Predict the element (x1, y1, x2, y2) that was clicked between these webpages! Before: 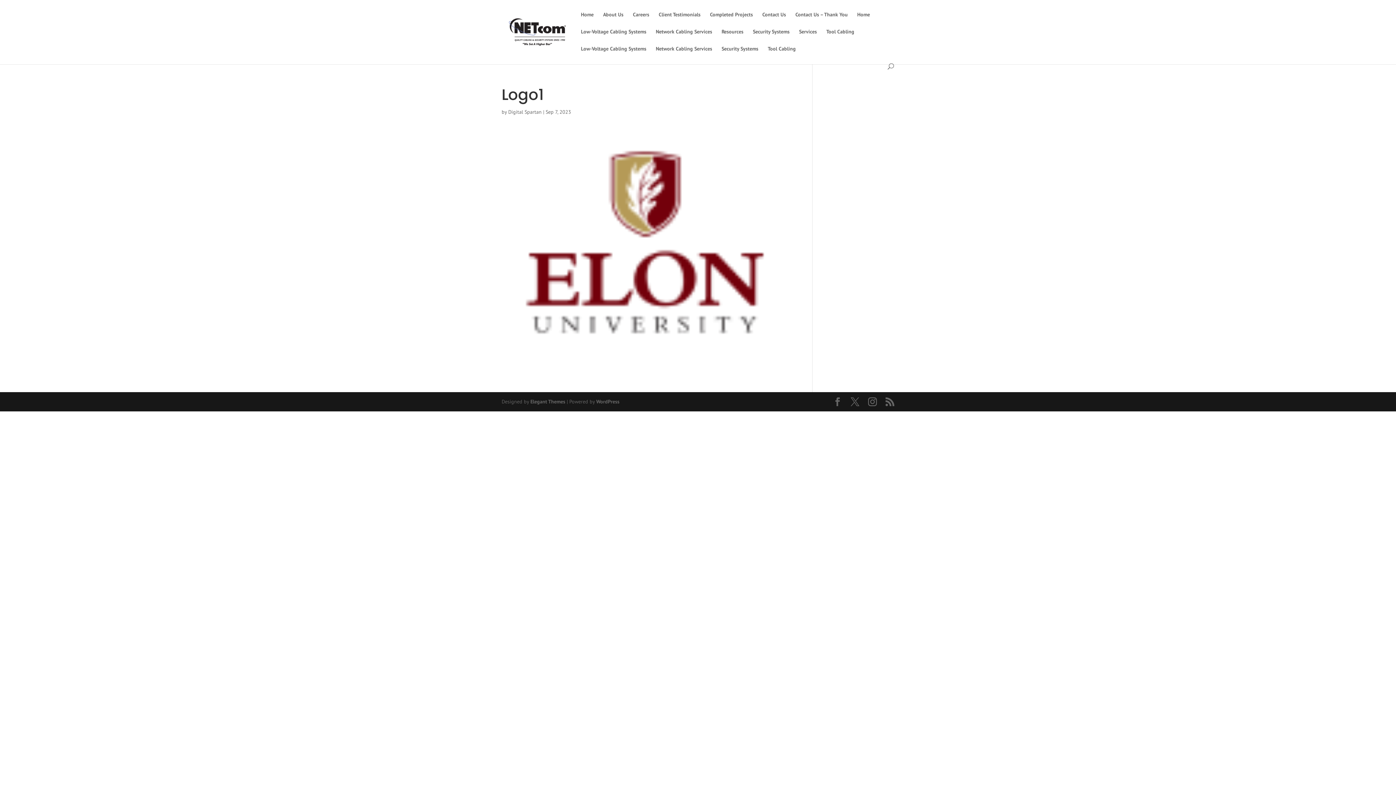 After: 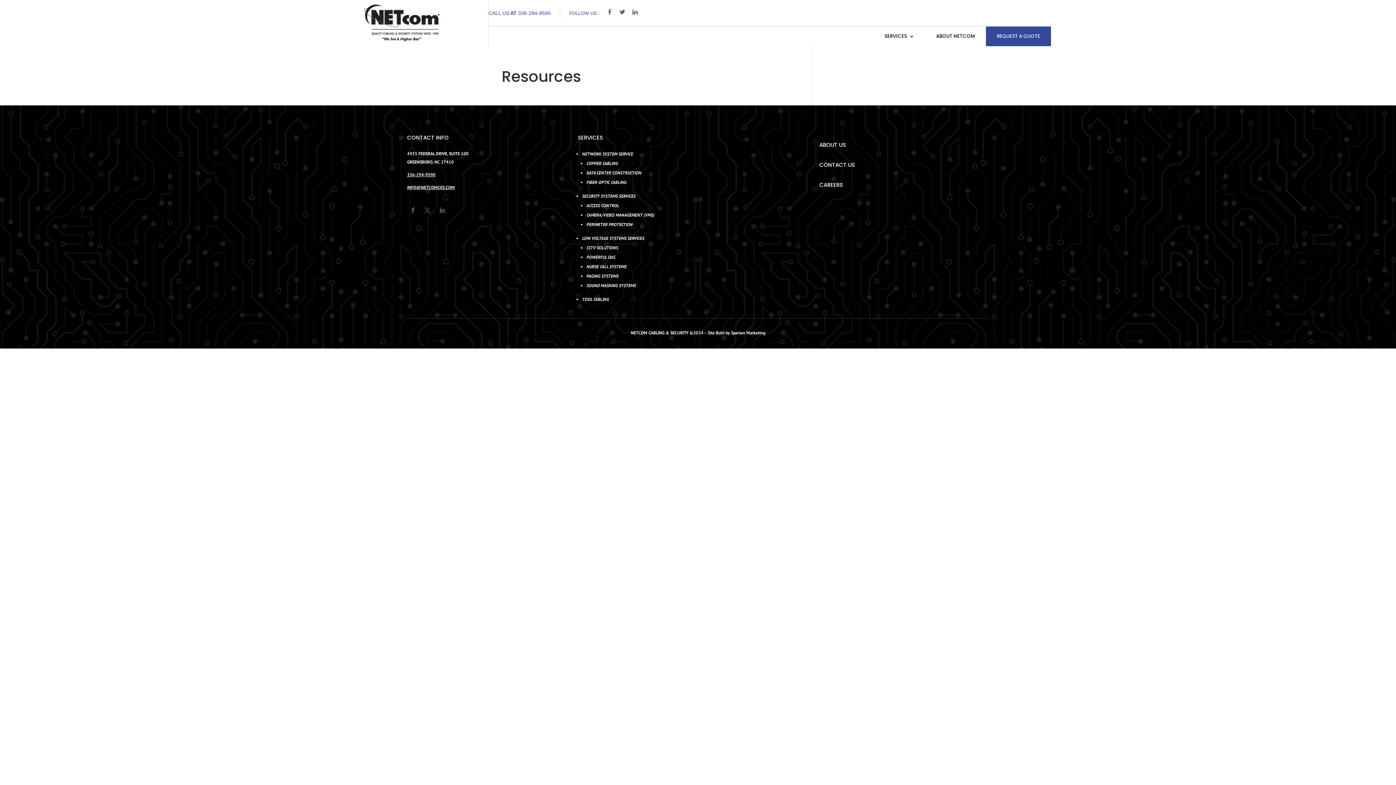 Action: label: Resources bbox: (721, 29, 743, 46)